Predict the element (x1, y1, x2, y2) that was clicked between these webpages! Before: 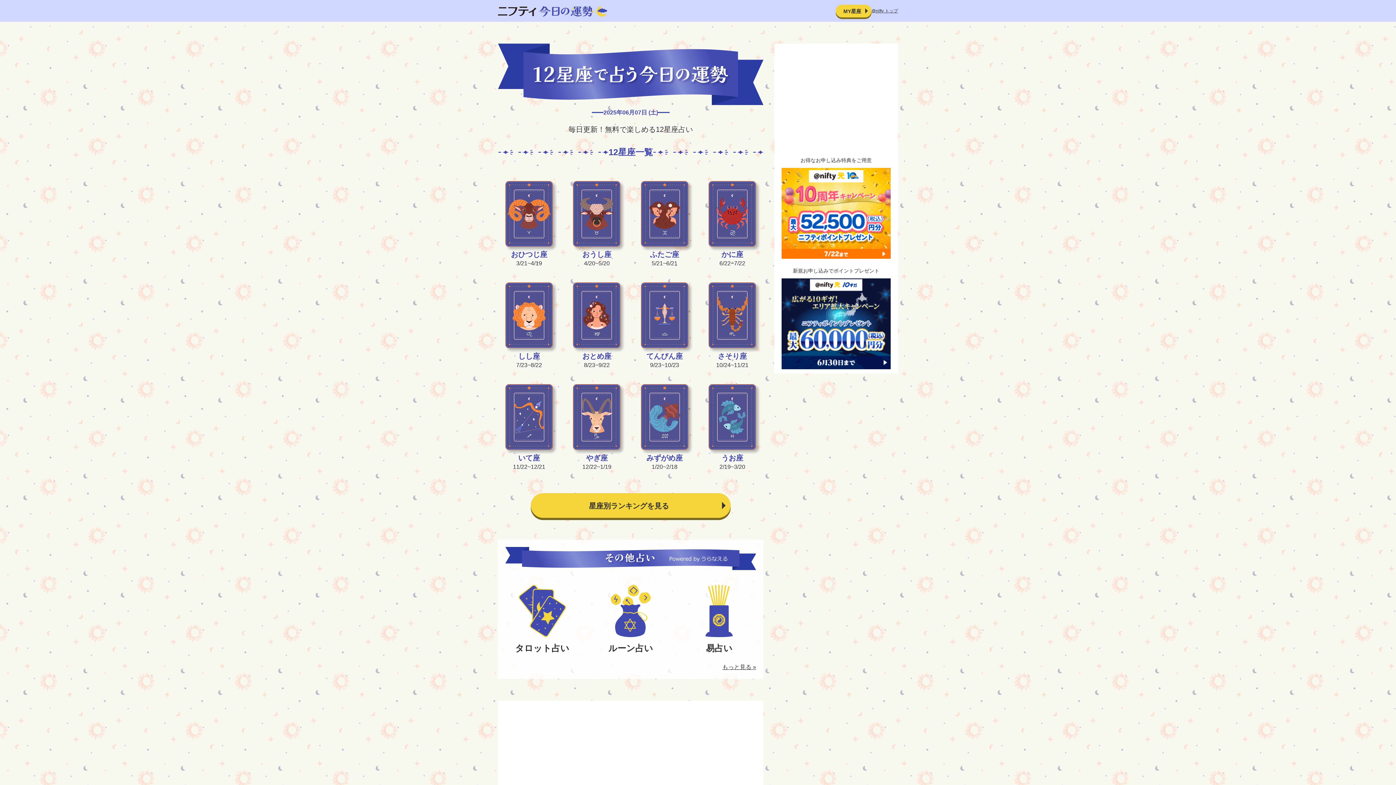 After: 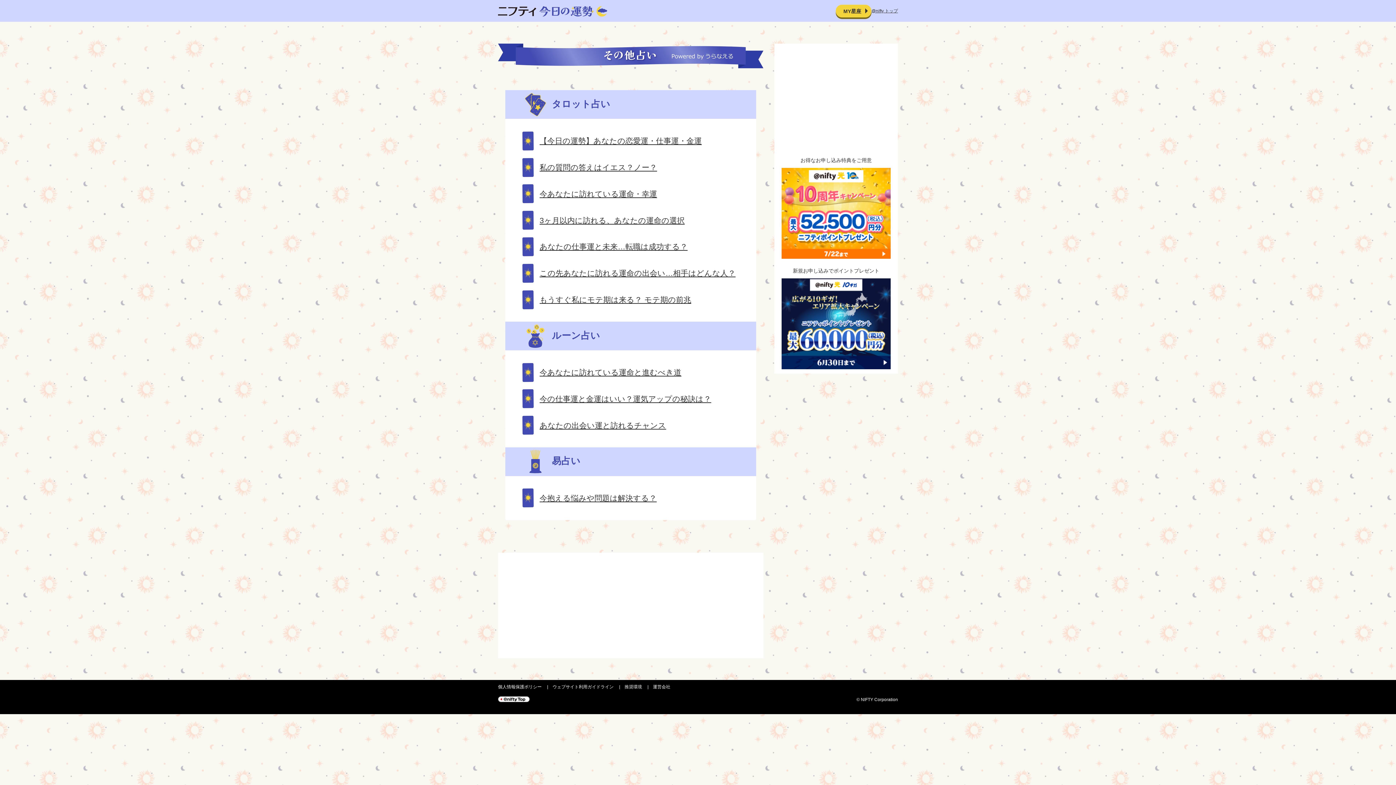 Action: bbox: (682, 585, 756, 655) label: 易占い